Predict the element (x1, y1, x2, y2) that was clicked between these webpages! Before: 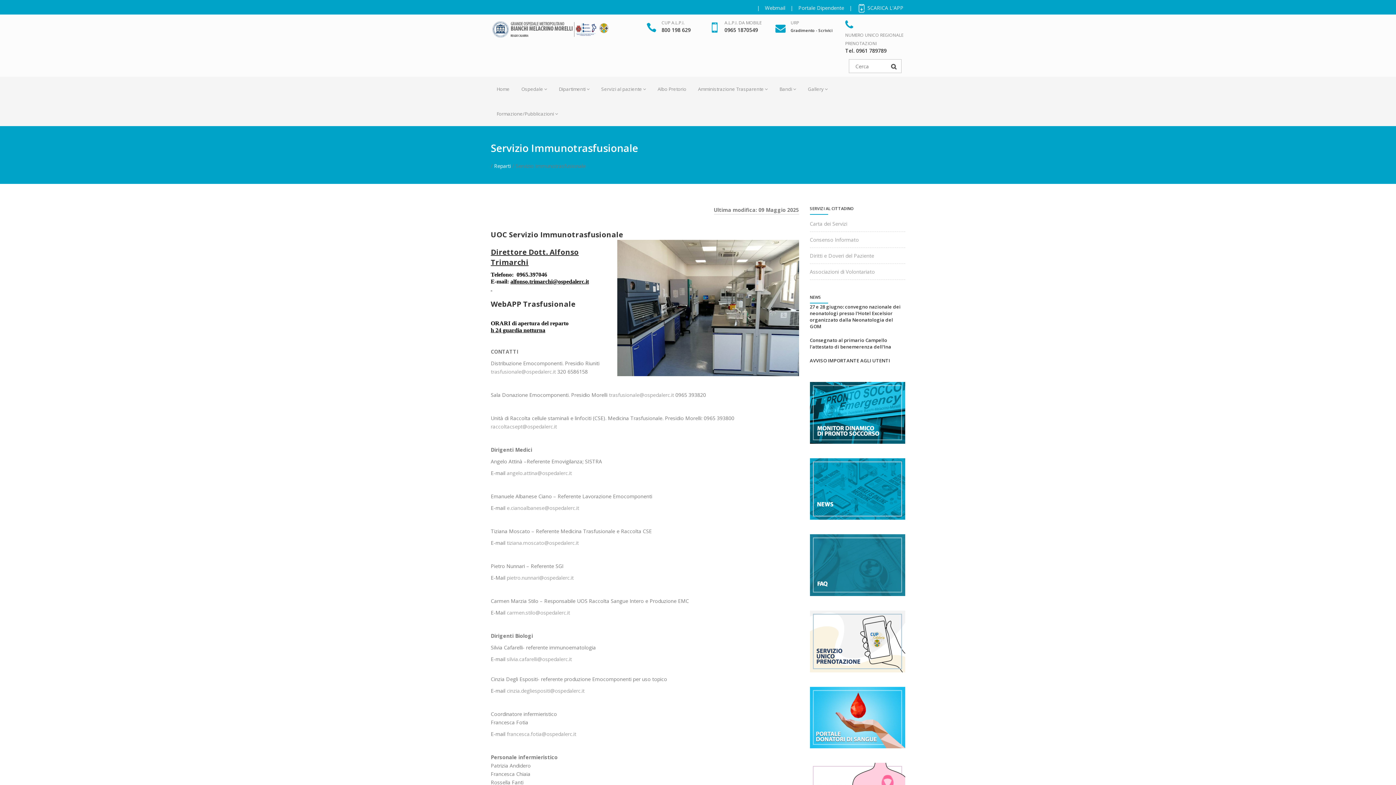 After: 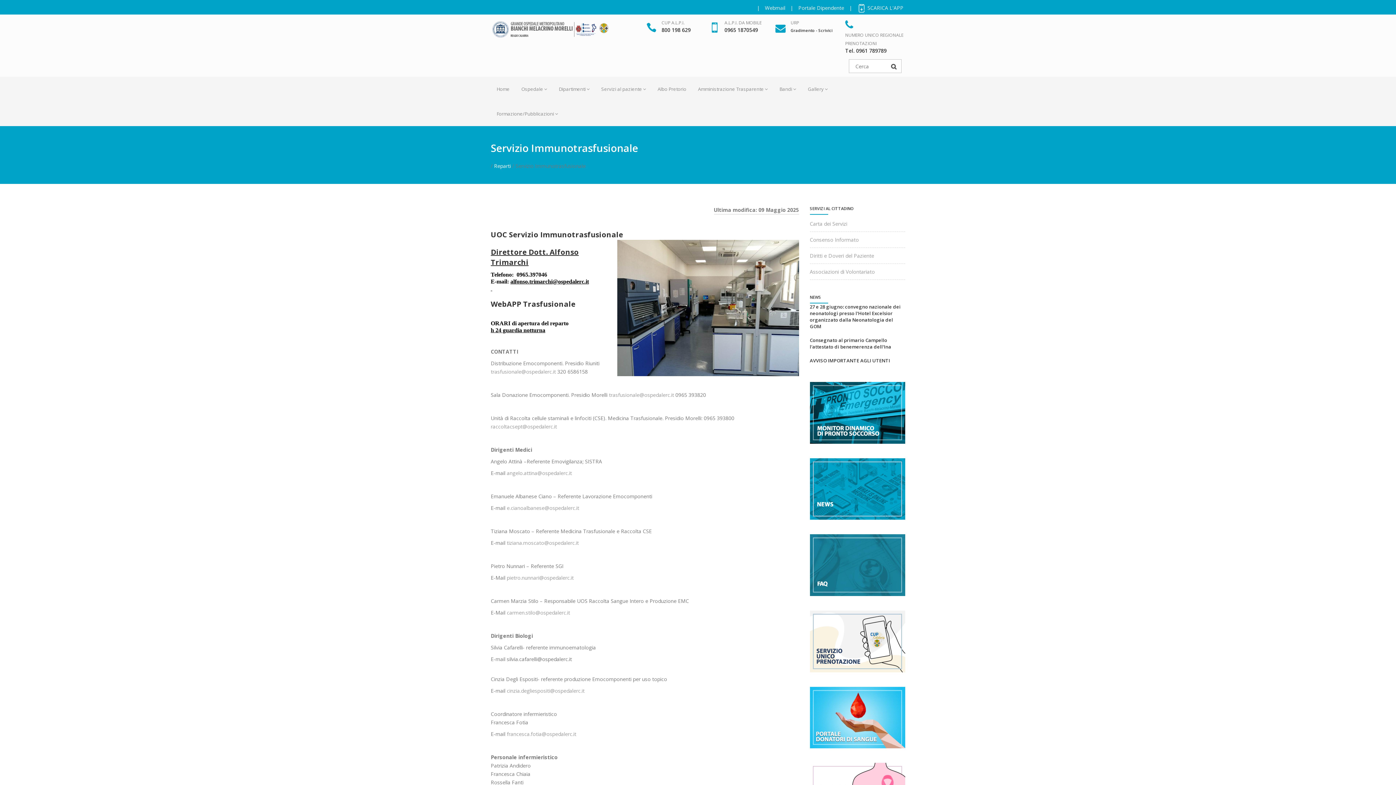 Action: label: silvia.cafarelli@ospedalerc.it bbox: (506, 656, 572, 663)